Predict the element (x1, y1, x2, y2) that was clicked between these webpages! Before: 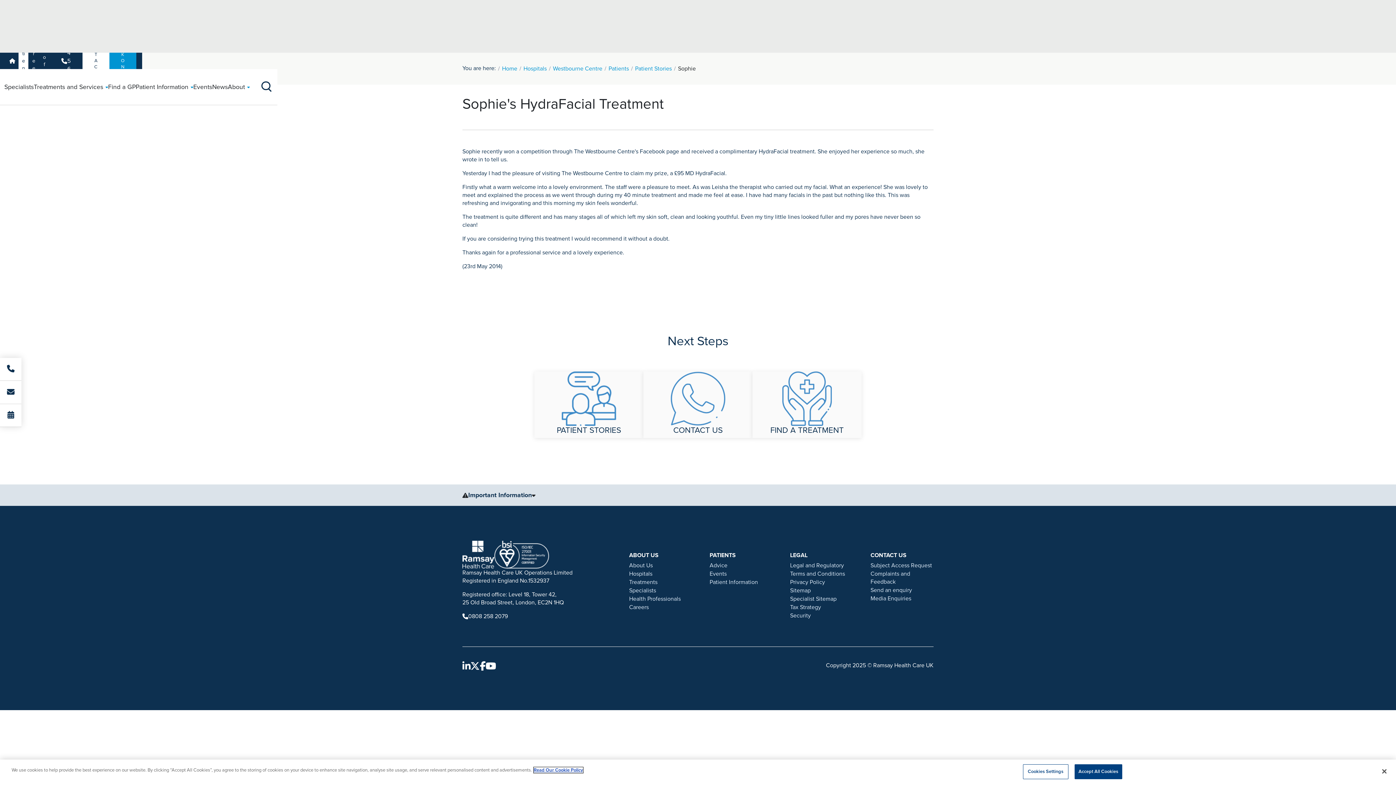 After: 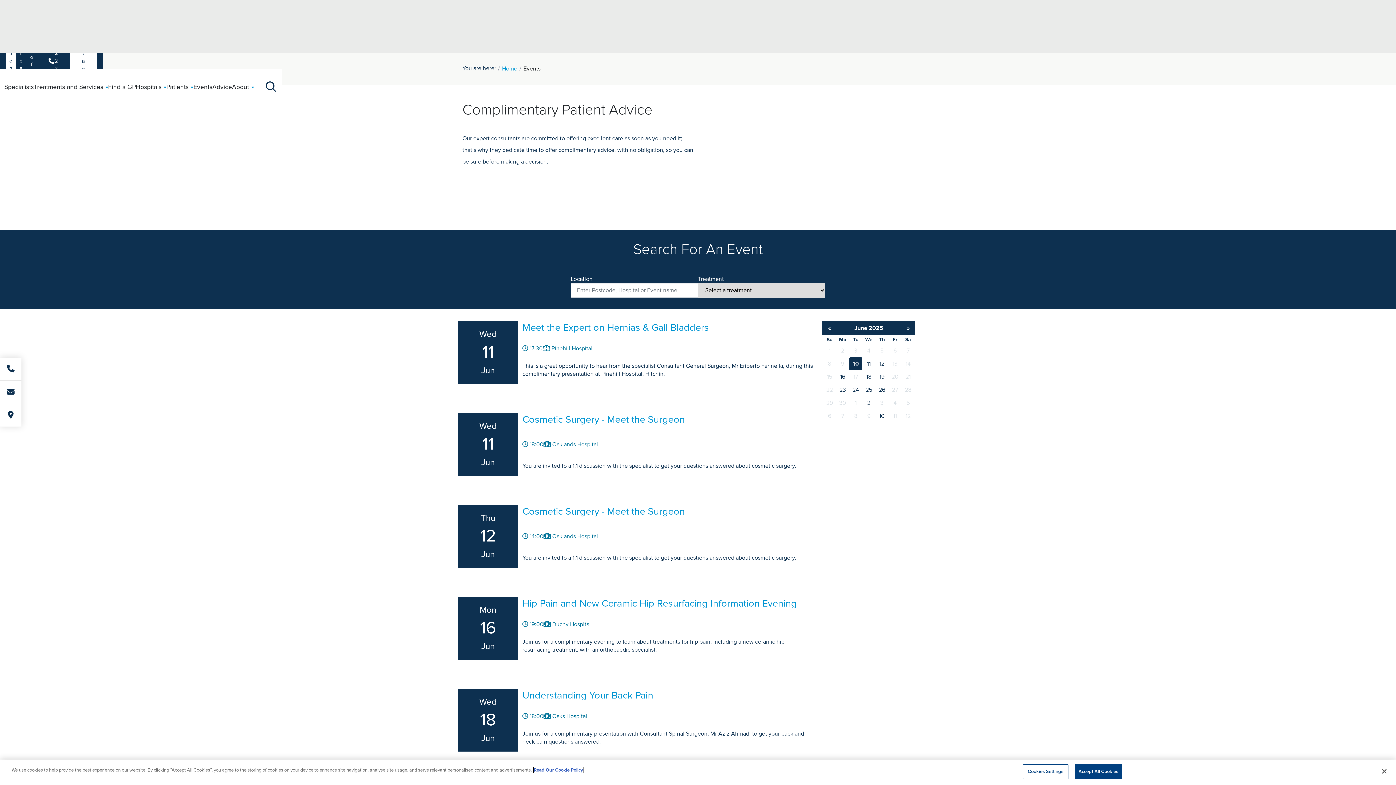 Action: bbox: (709, 570, 726, 578) label: Events